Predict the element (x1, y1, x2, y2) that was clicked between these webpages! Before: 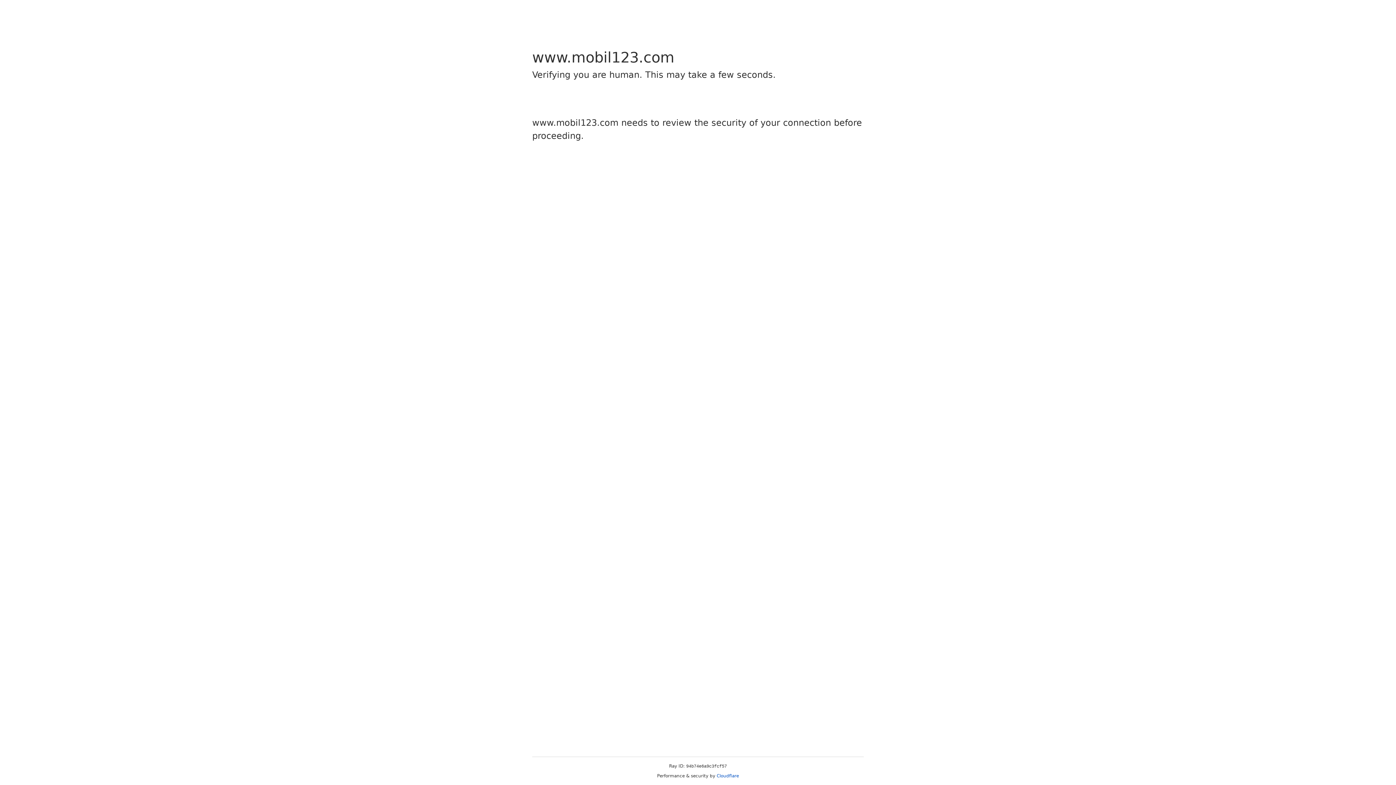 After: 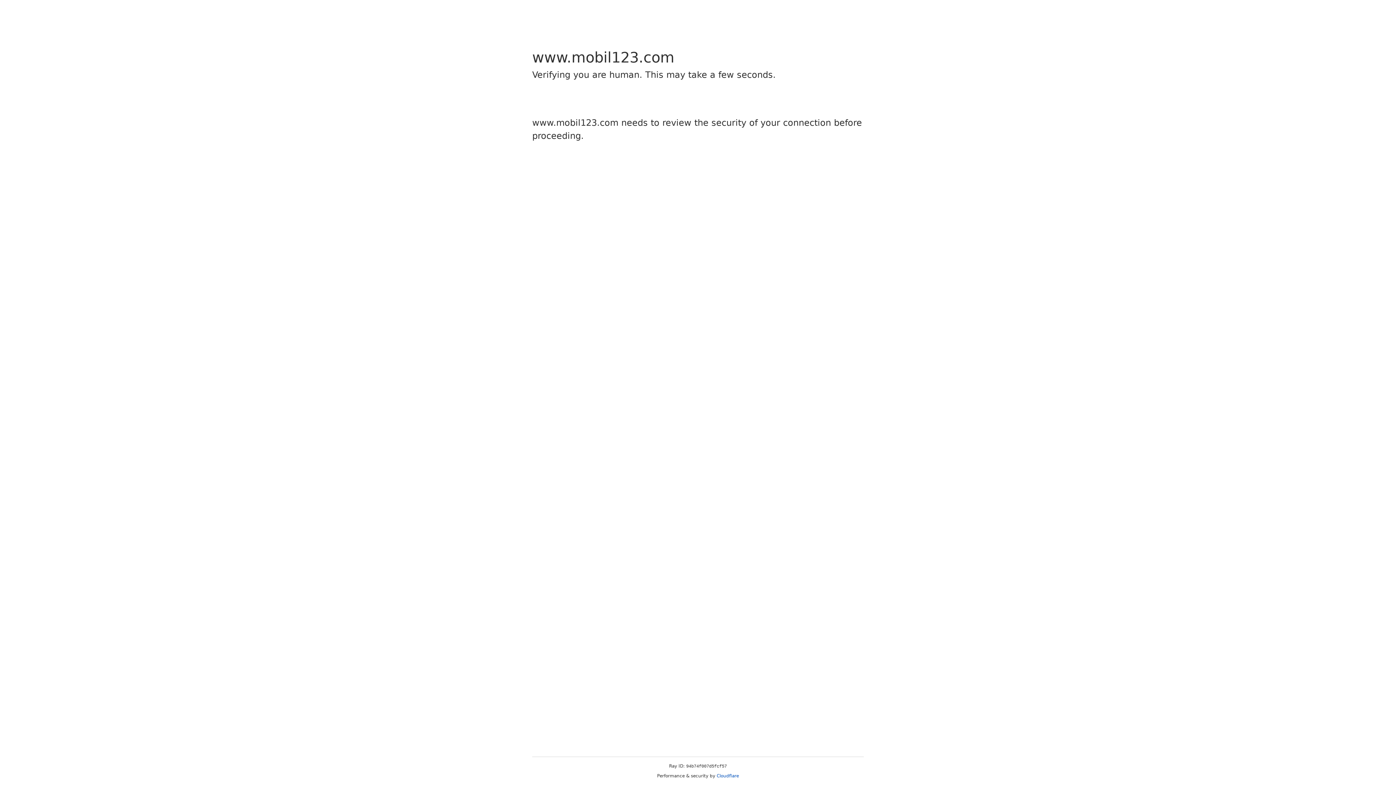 Action: bbox: (716, 773, 739, 778) label: Cloudflare